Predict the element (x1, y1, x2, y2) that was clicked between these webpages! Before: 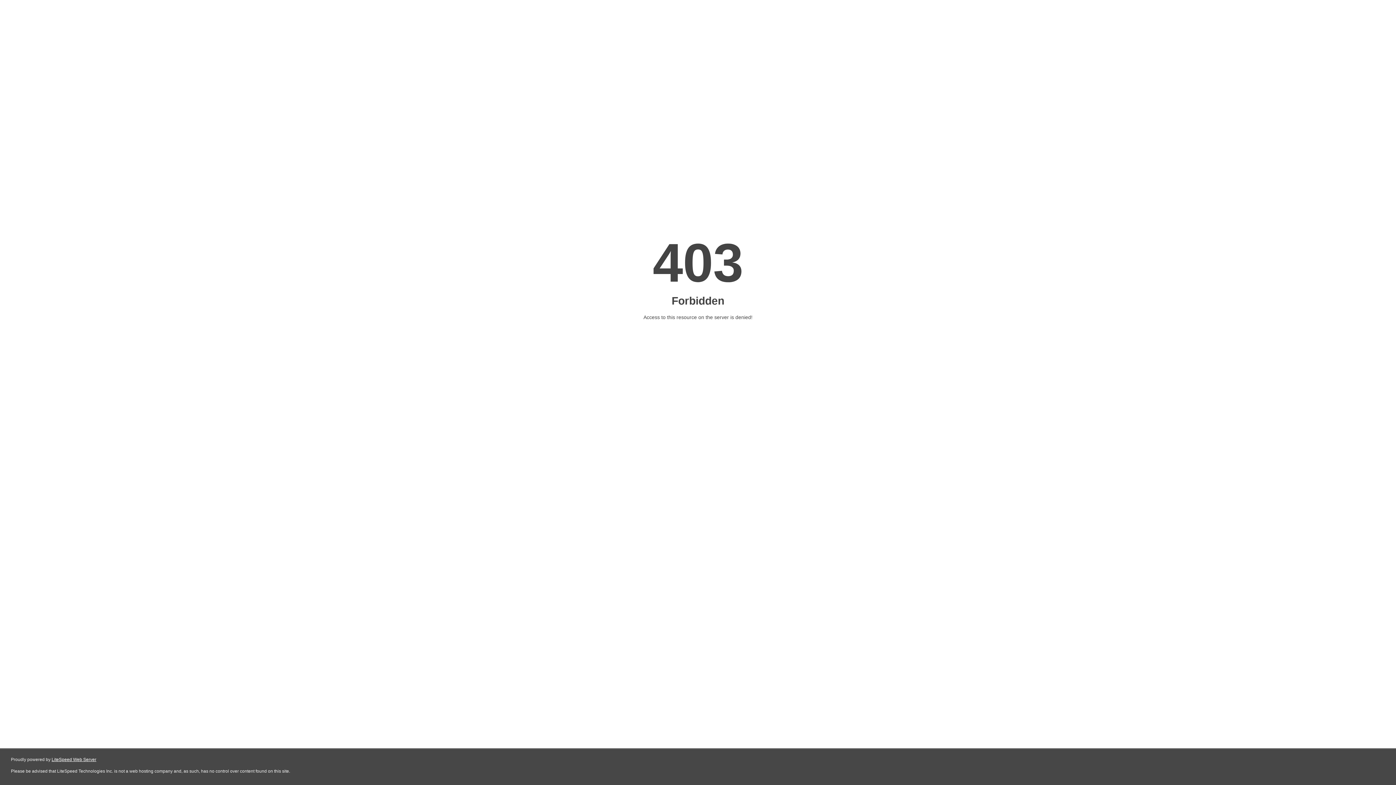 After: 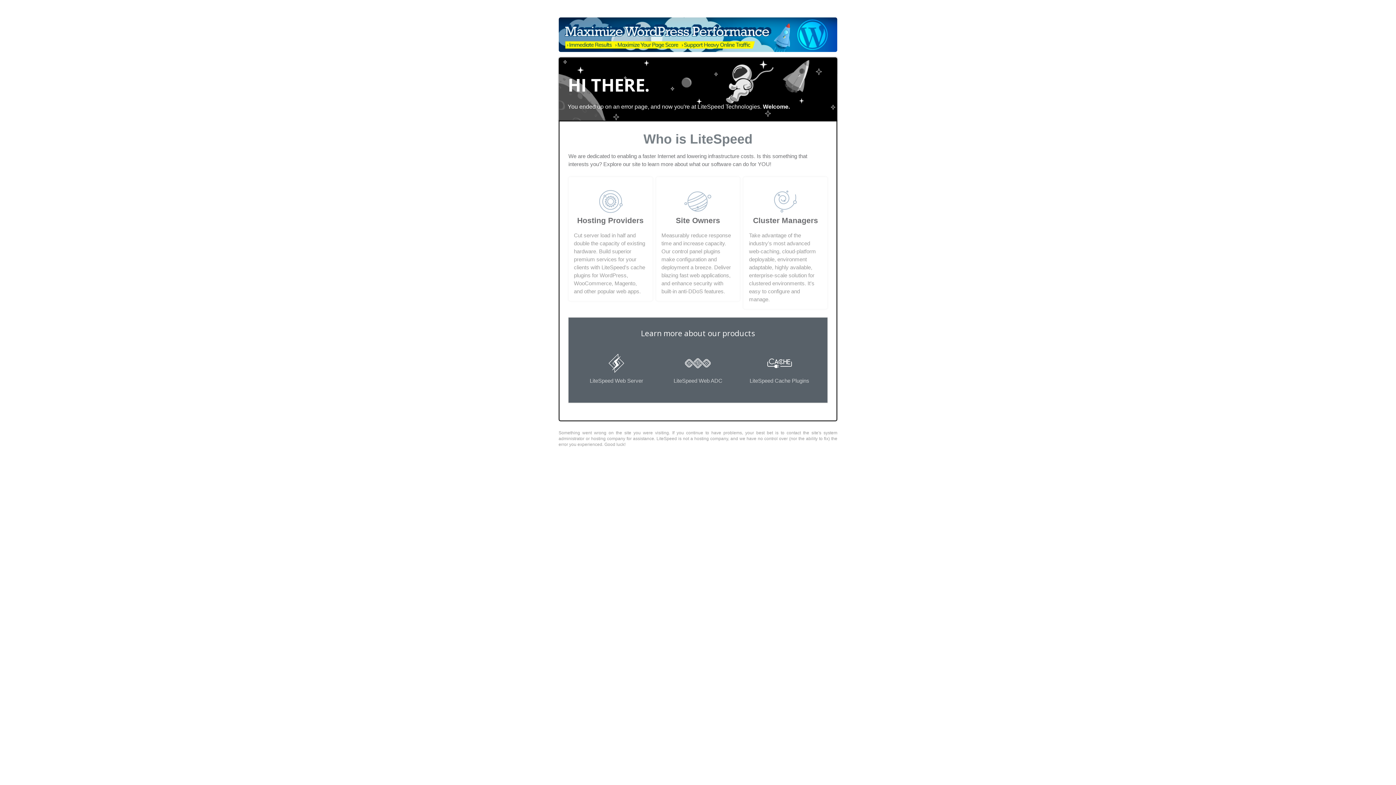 Action: bbox: (51, 757, 96, 762) label: LiteSpeed Web Server